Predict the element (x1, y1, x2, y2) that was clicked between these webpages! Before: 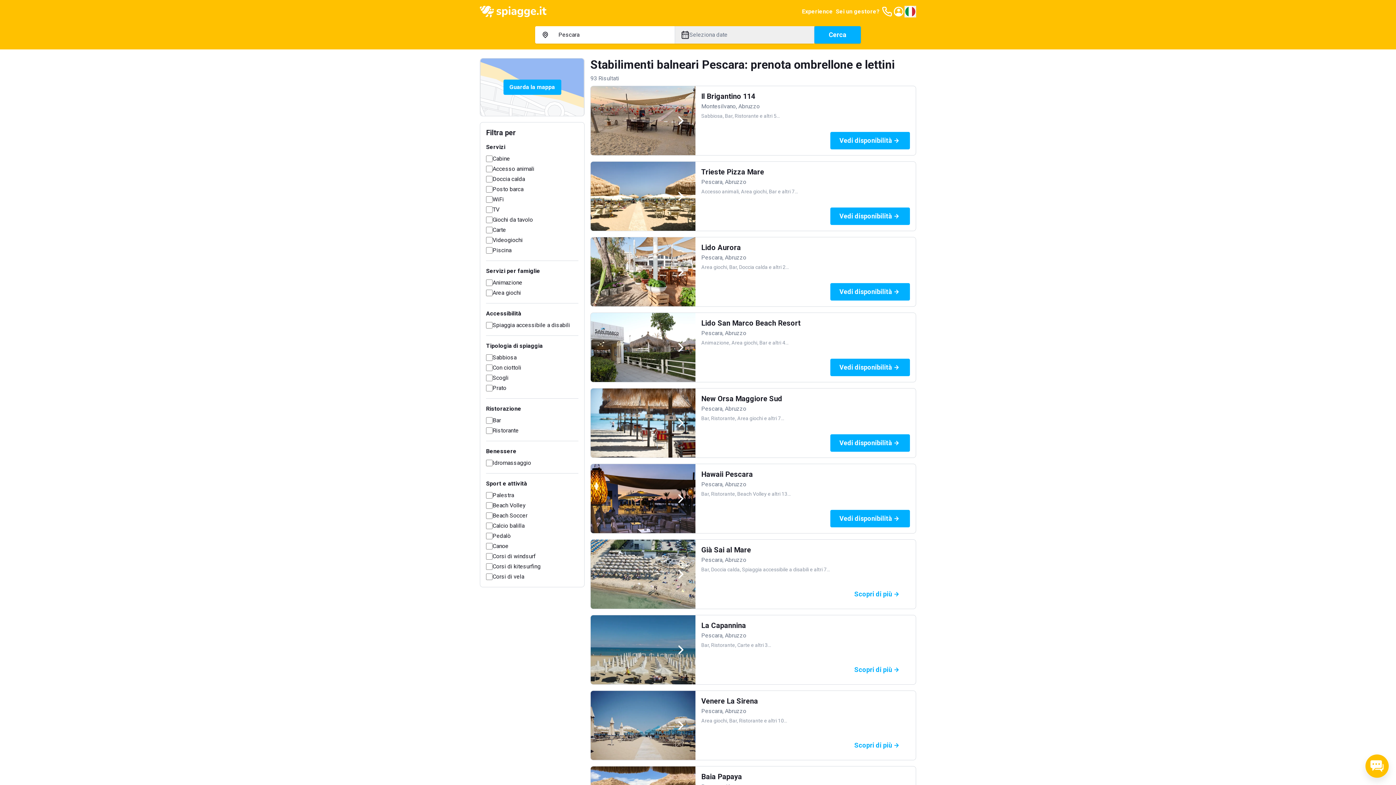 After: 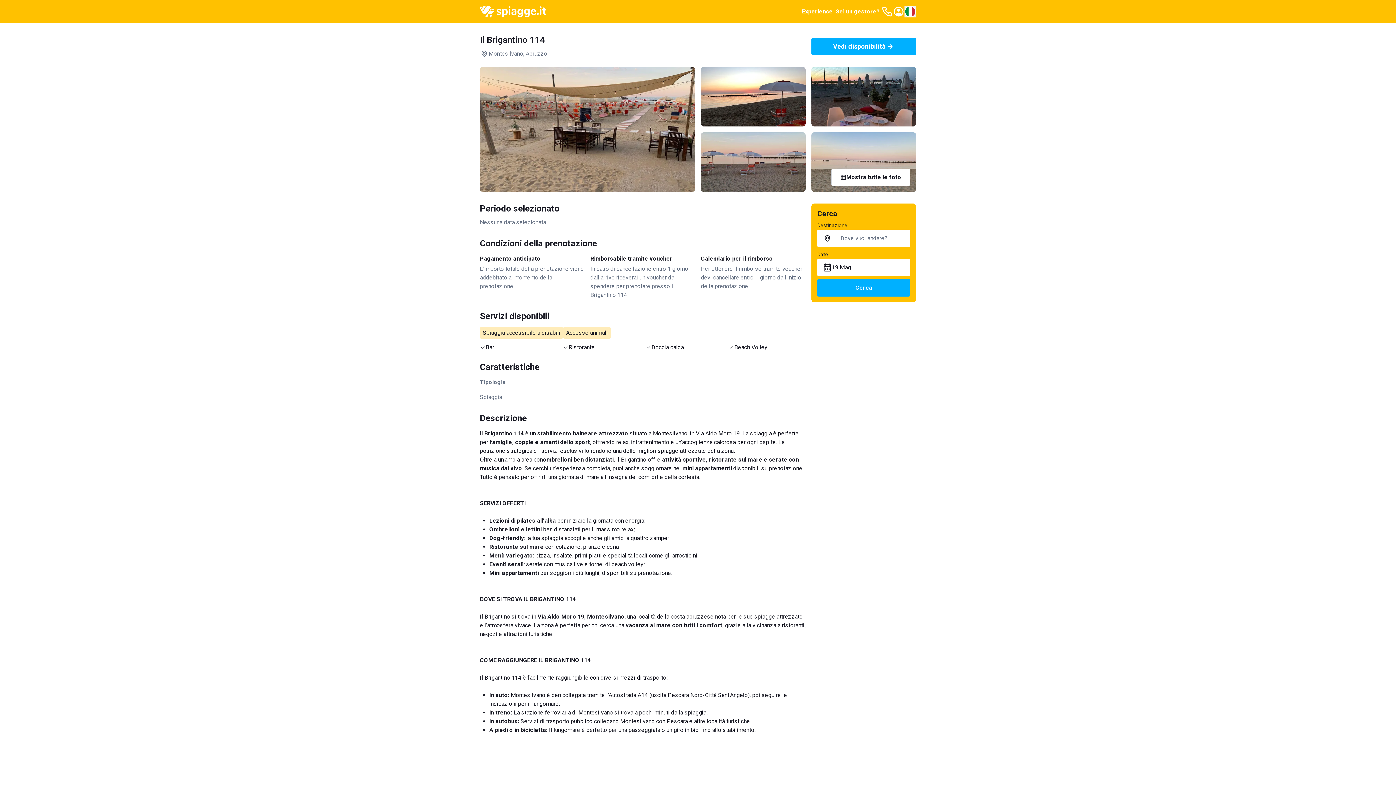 Action: label: Il Brigantino 114 bbox: (701, 92, 755, 100)